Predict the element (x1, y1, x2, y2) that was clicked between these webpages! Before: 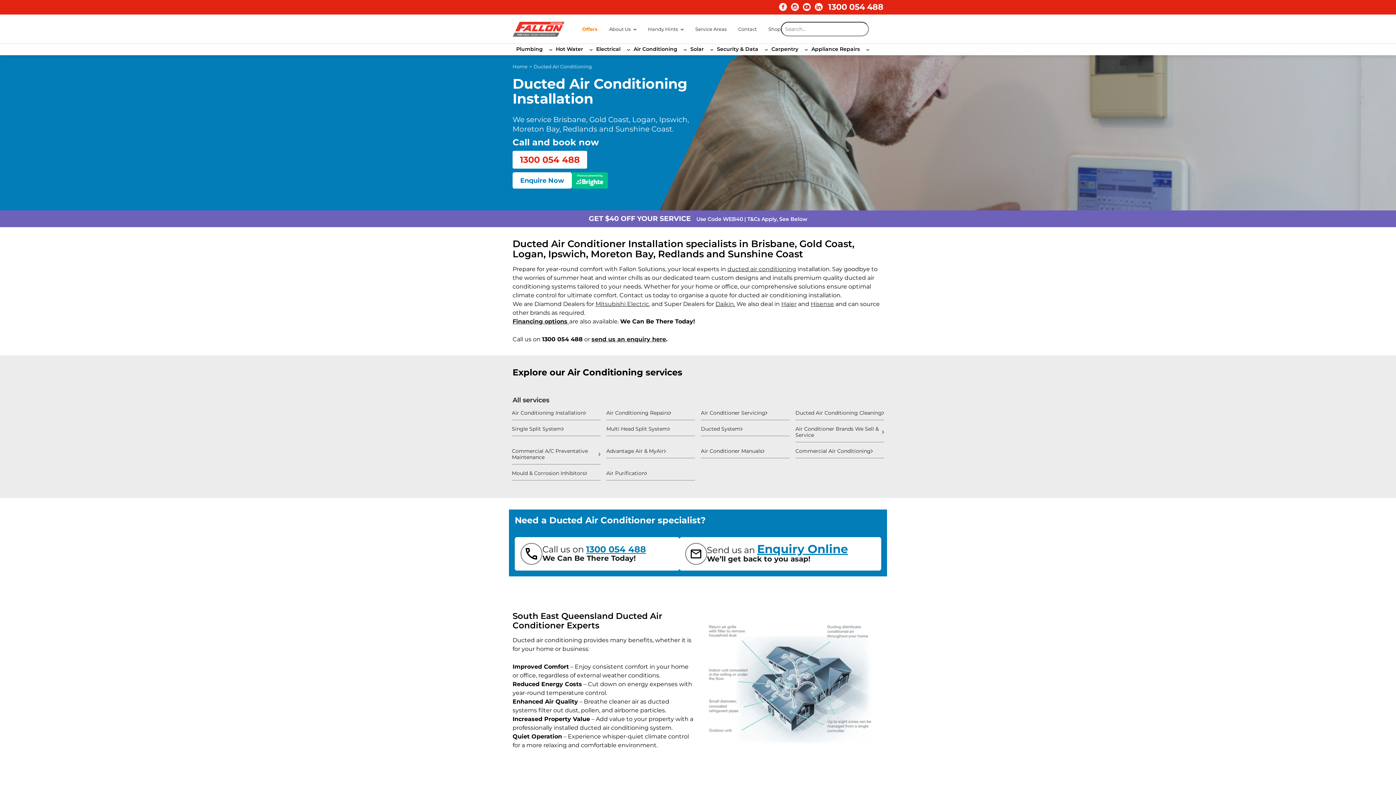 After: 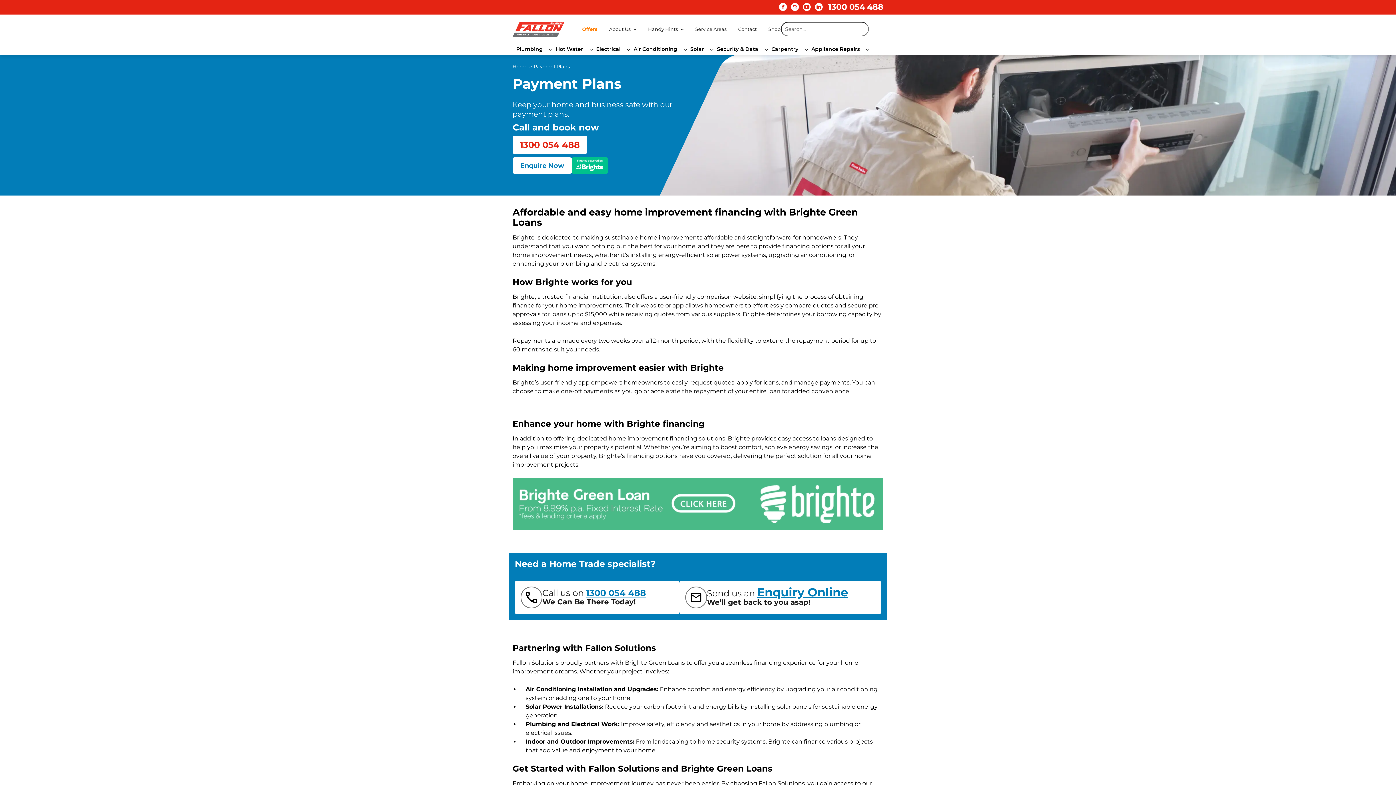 Action: bbox: (512, 318, 569, 325) label: Financing options 